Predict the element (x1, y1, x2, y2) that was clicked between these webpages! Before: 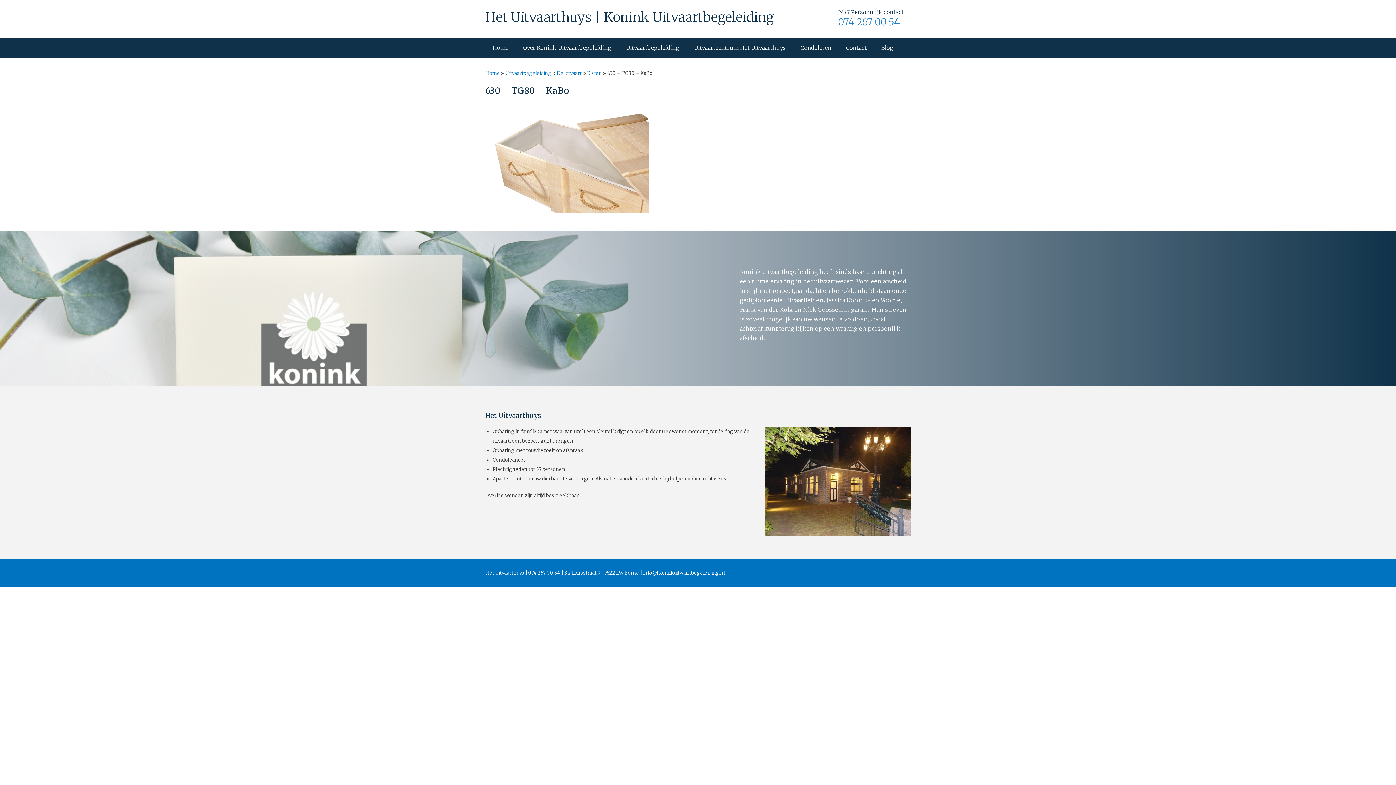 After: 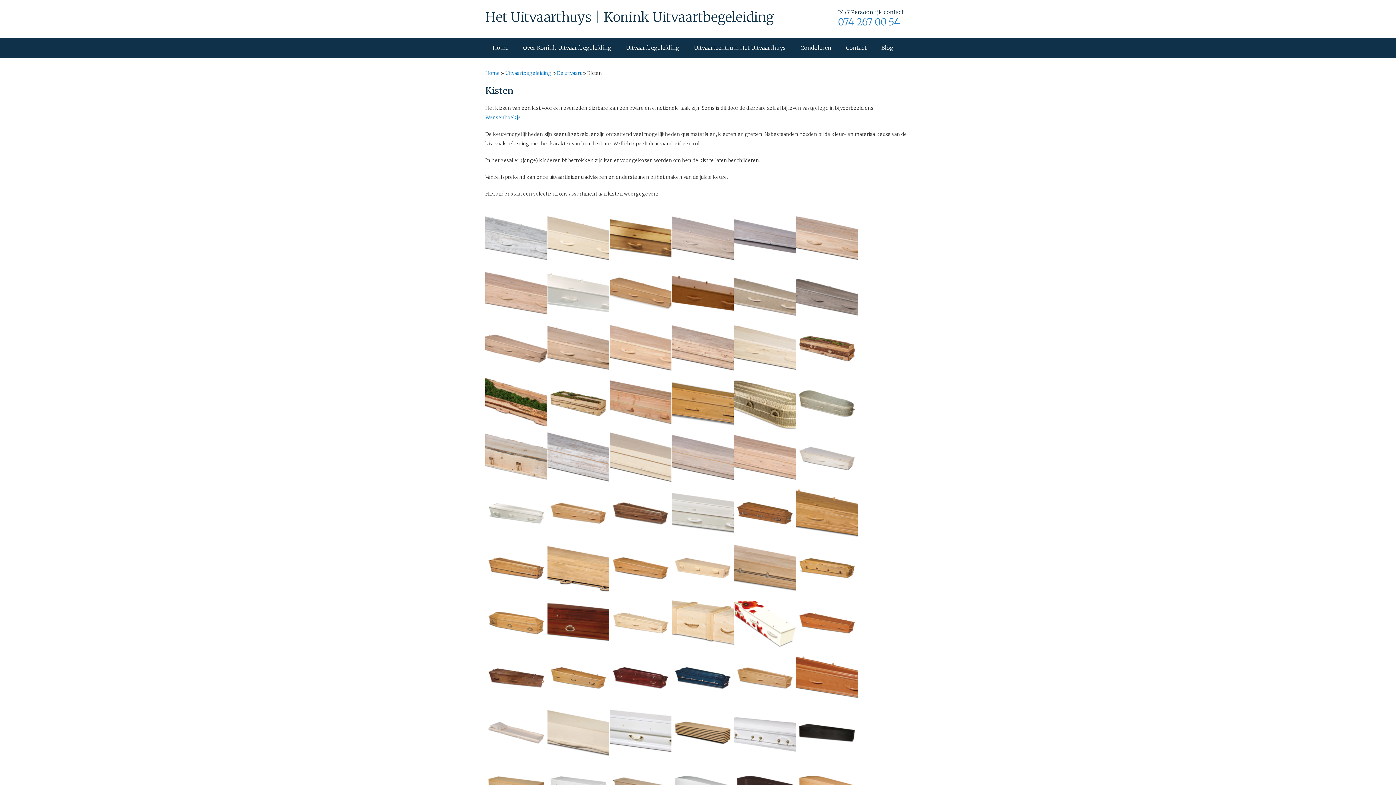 Action: label: Kisten bbox: (587, 70, 602, 76)